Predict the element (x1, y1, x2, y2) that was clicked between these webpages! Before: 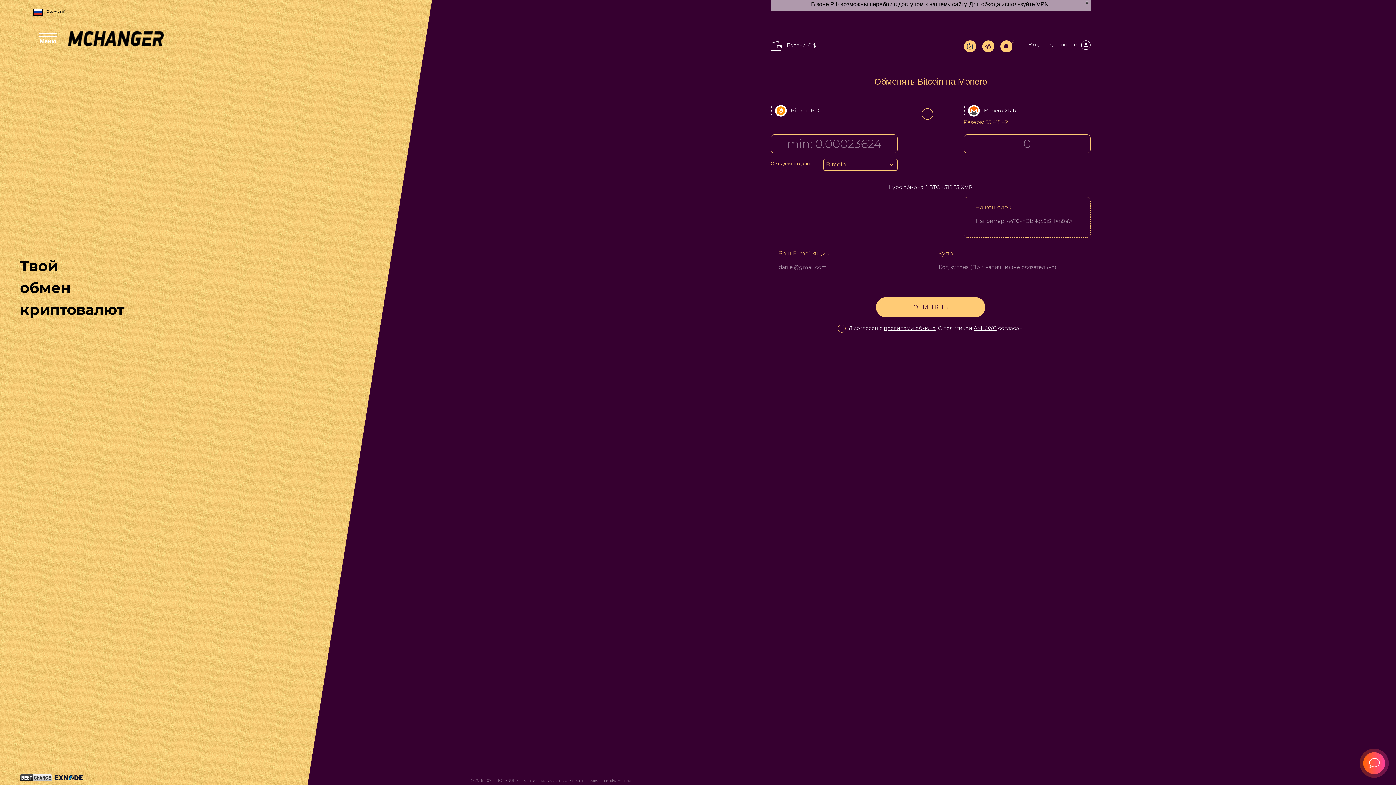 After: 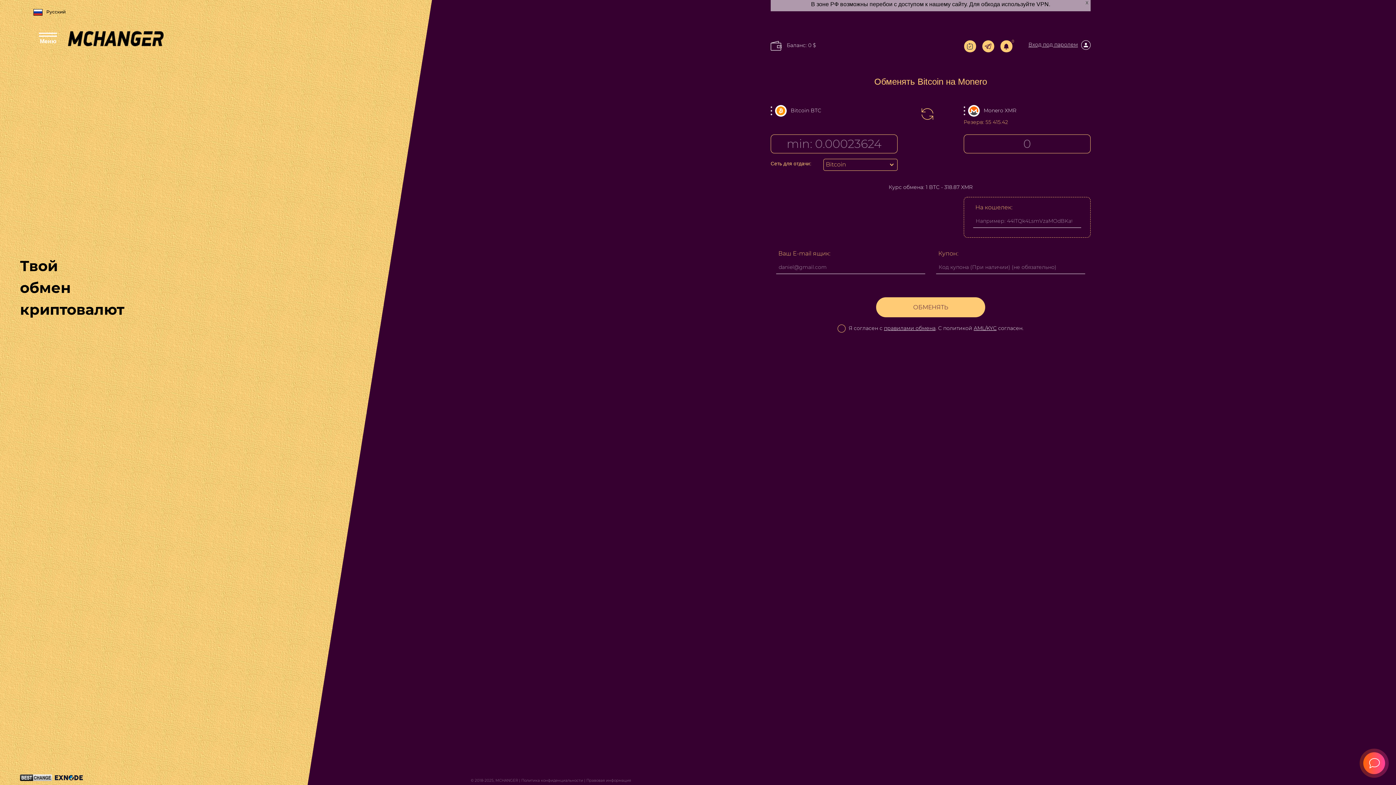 Action: bbox: (62, 30, 163, 46)